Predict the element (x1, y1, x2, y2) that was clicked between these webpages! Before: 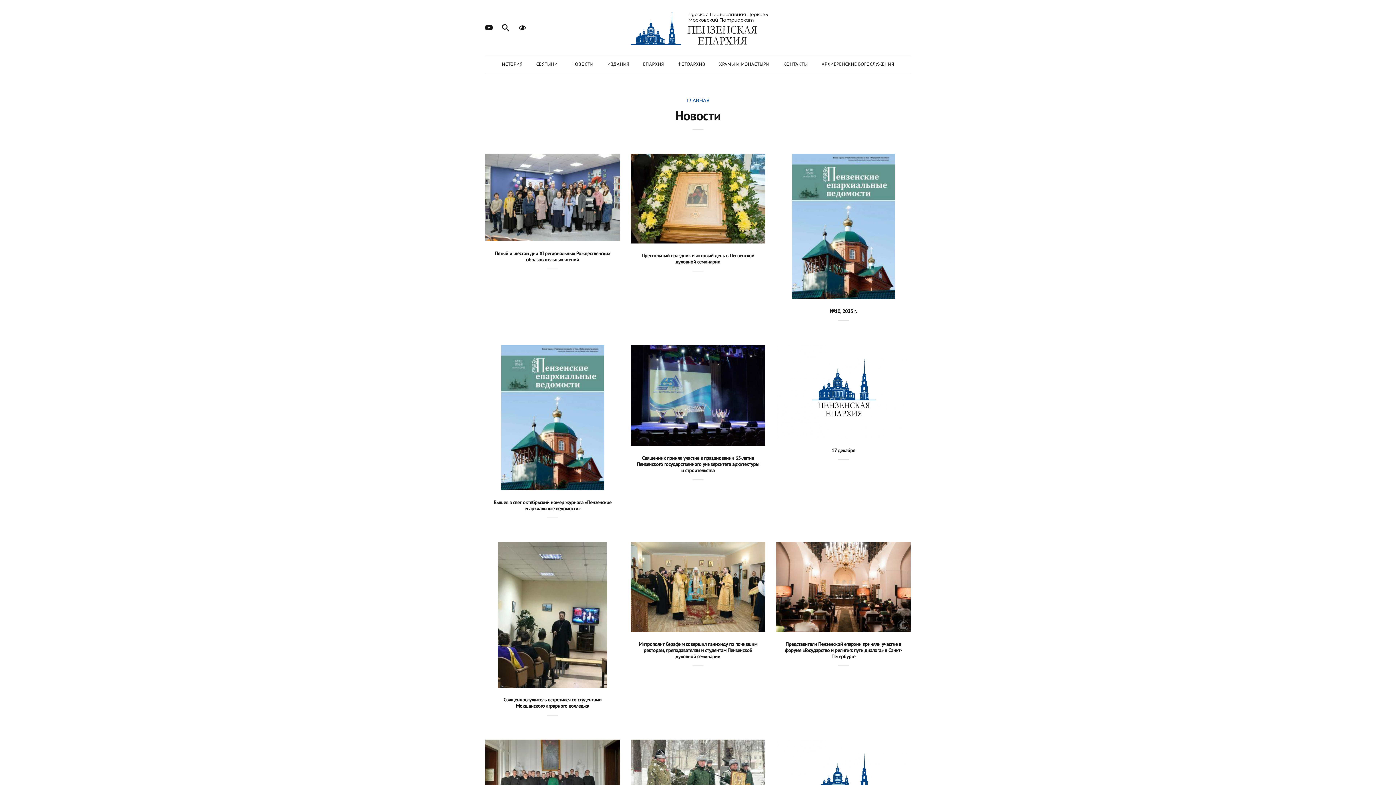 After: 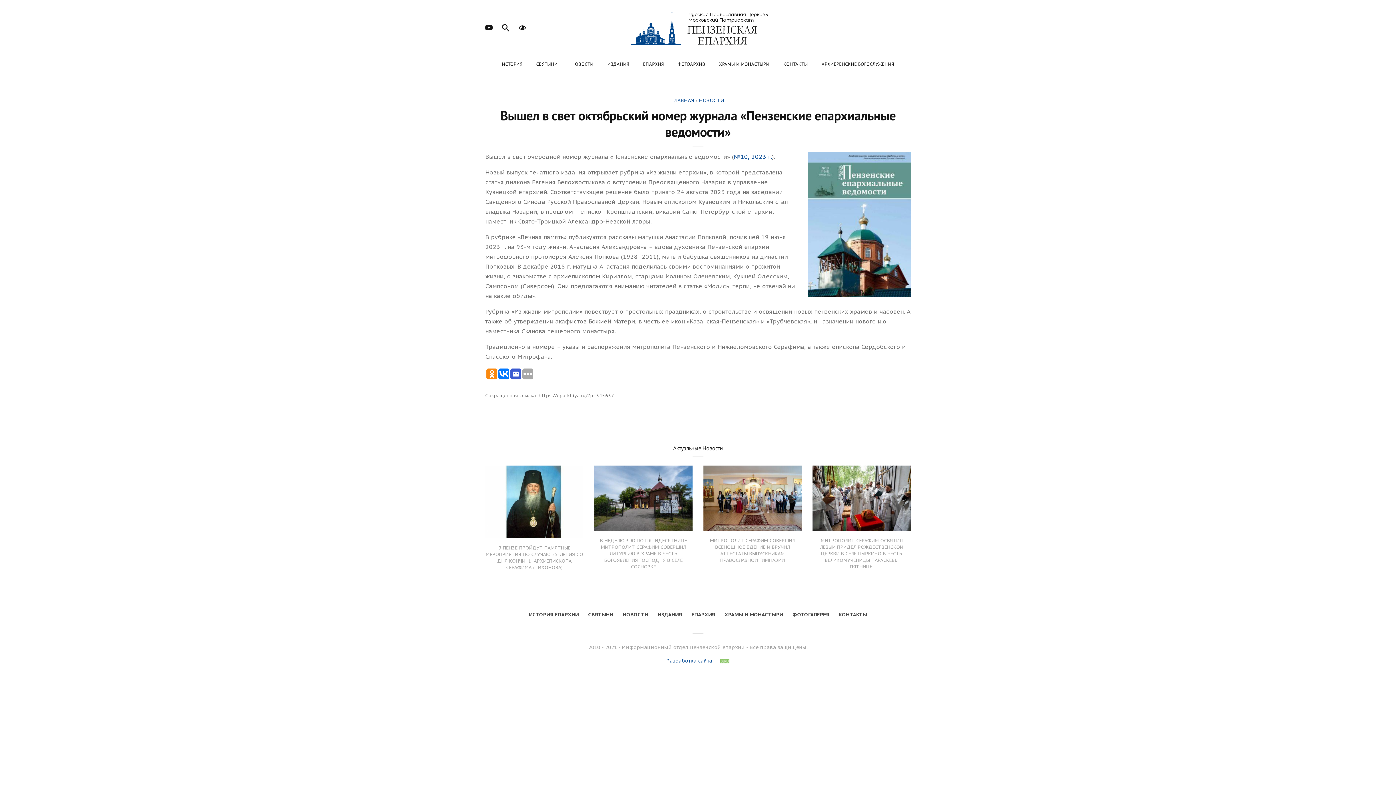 Action: bbox: (493, 499, 611, 512) label: Вышел в свет октябрьский номер журнала «Пензенские епархиальные ведомости»